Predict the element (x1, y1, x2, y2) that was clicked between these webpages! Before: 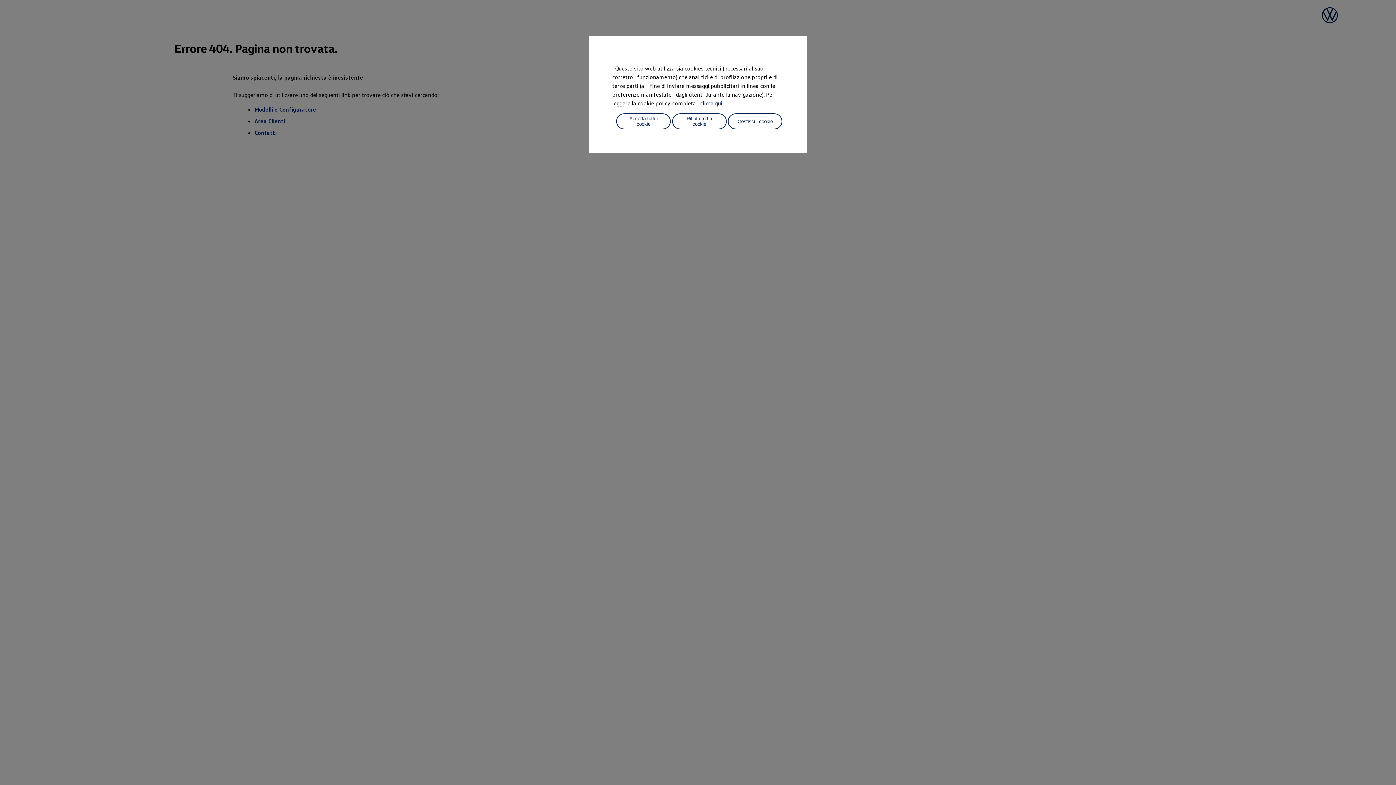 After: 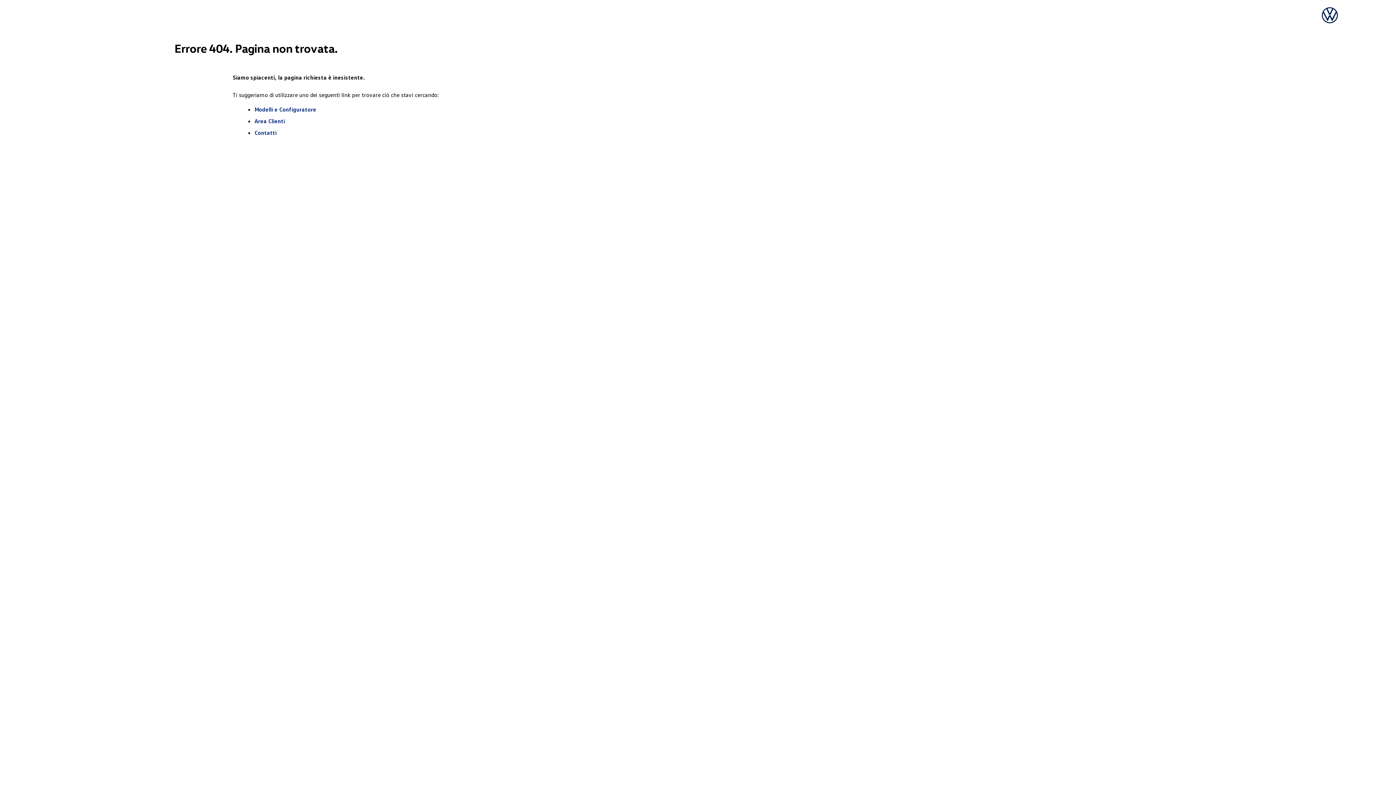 Action: bbox: (616, 113, 670, 129) label: Accetta tutti i cookie